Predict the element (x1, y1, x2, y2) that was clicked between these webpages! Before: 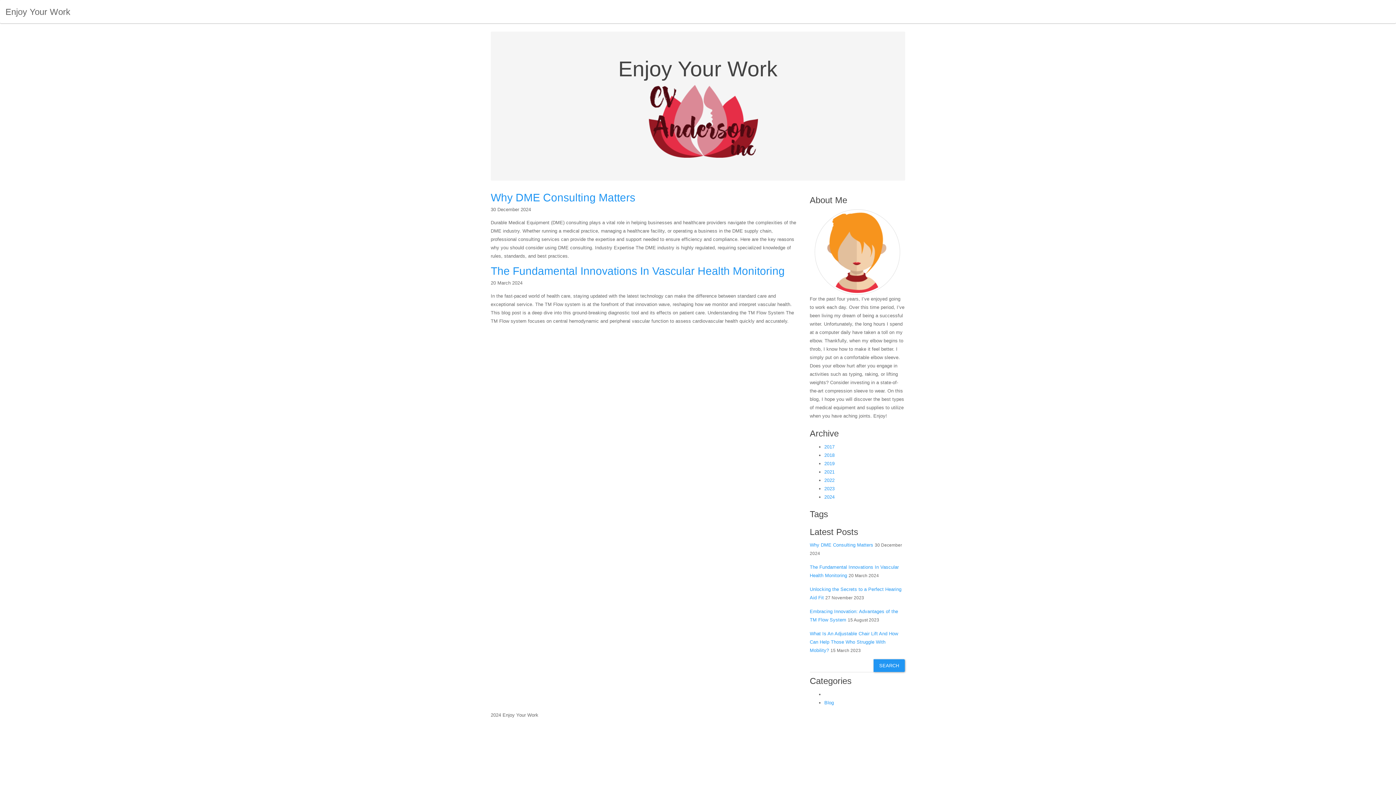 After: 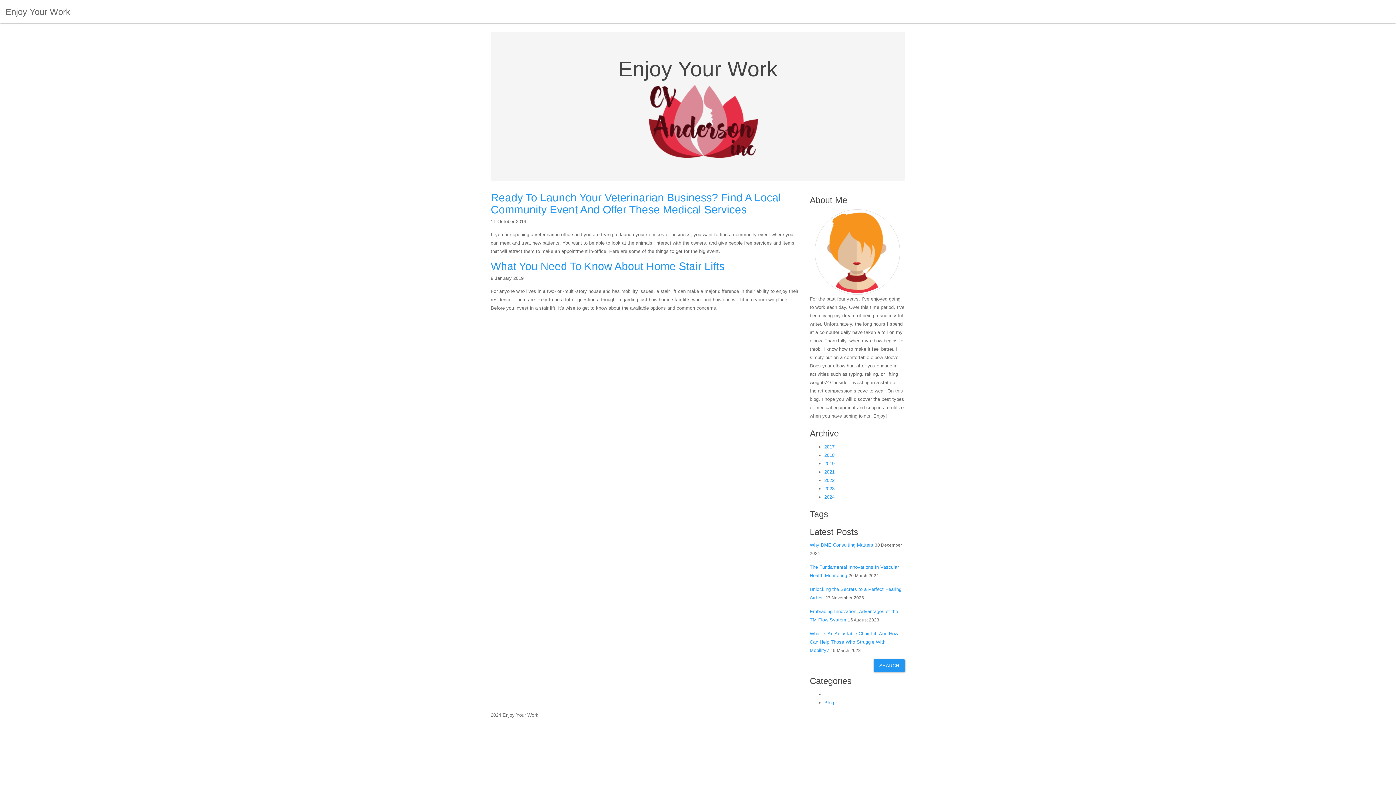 Action: label: 2019 bbox: (824, 460, 834, 466)